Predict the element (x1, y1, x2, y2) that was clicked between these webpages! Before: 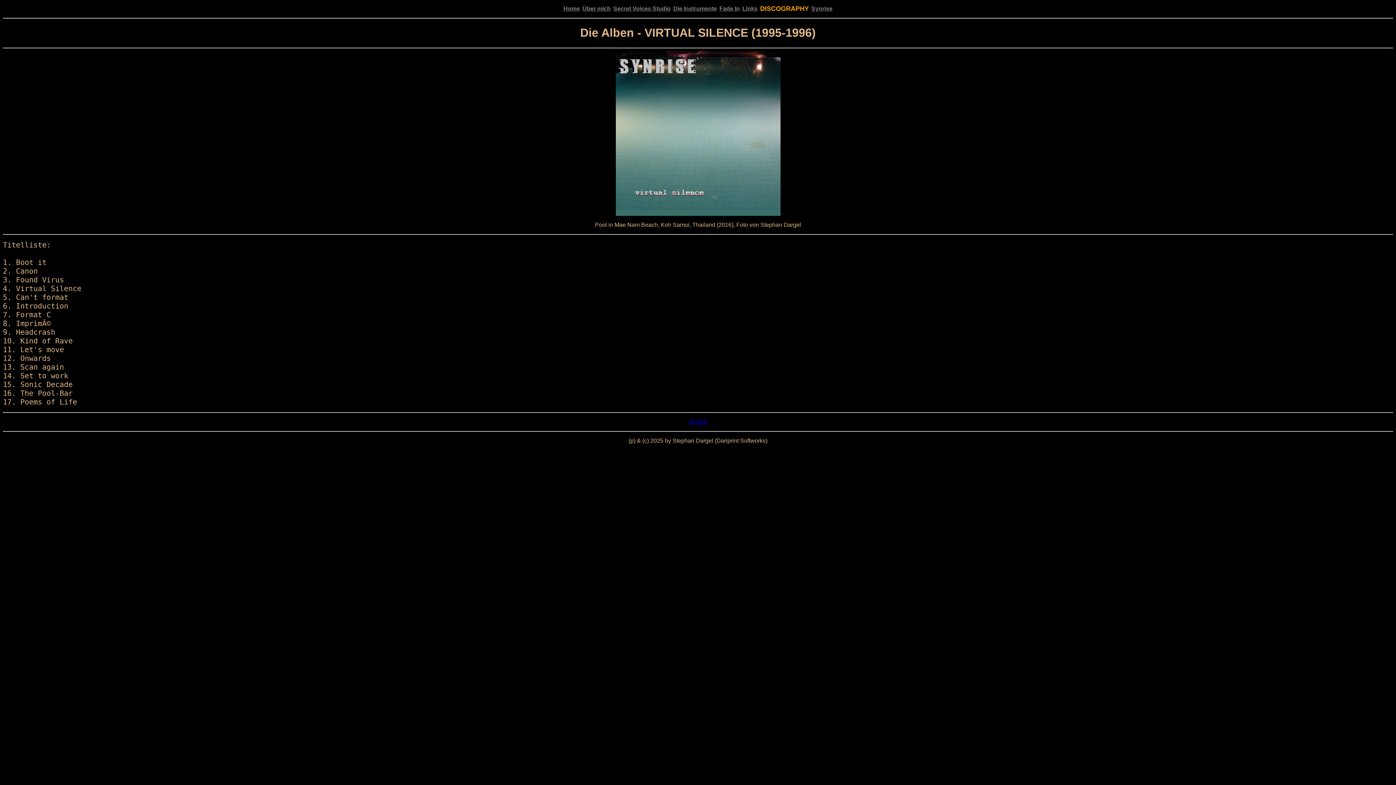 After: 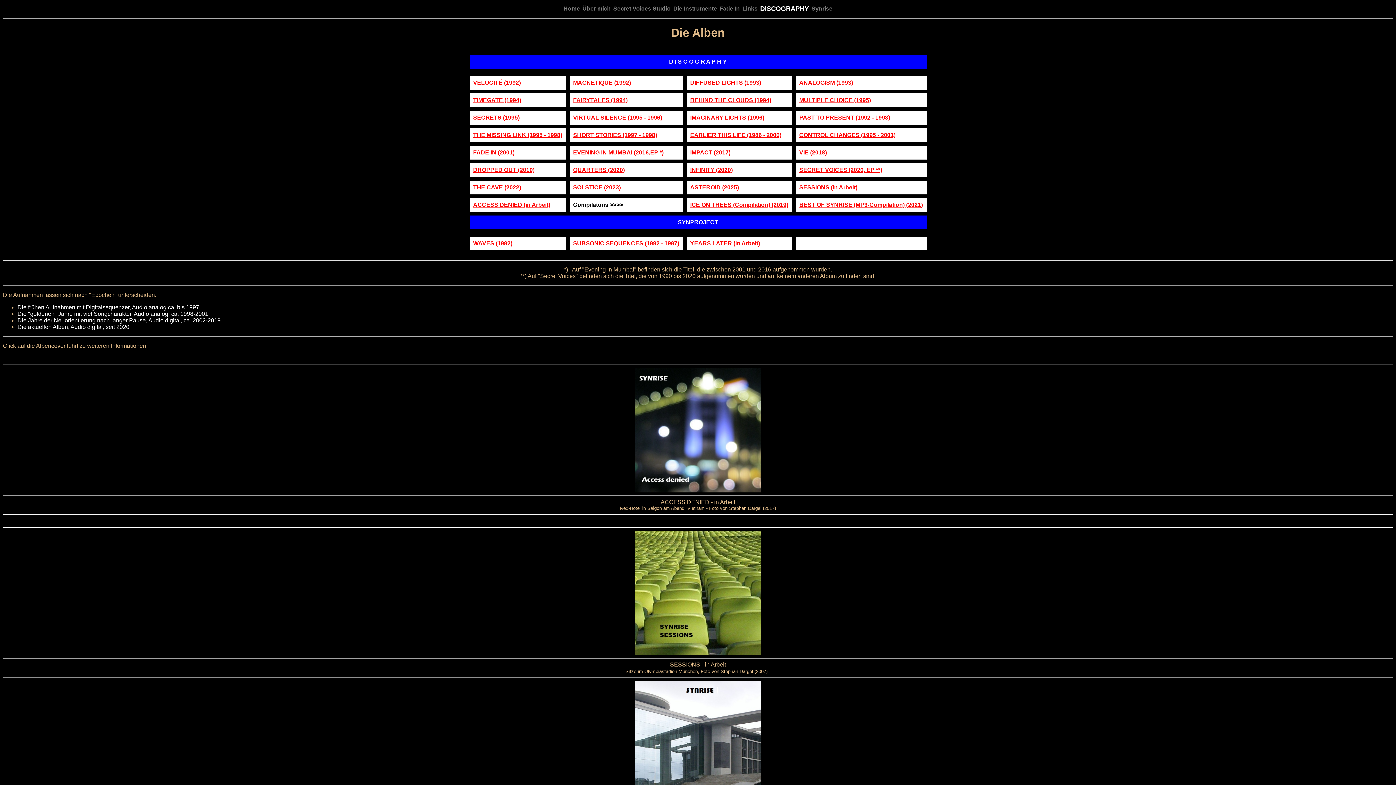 Action: bbox: (689, 418, 707, 425) label: Zurück